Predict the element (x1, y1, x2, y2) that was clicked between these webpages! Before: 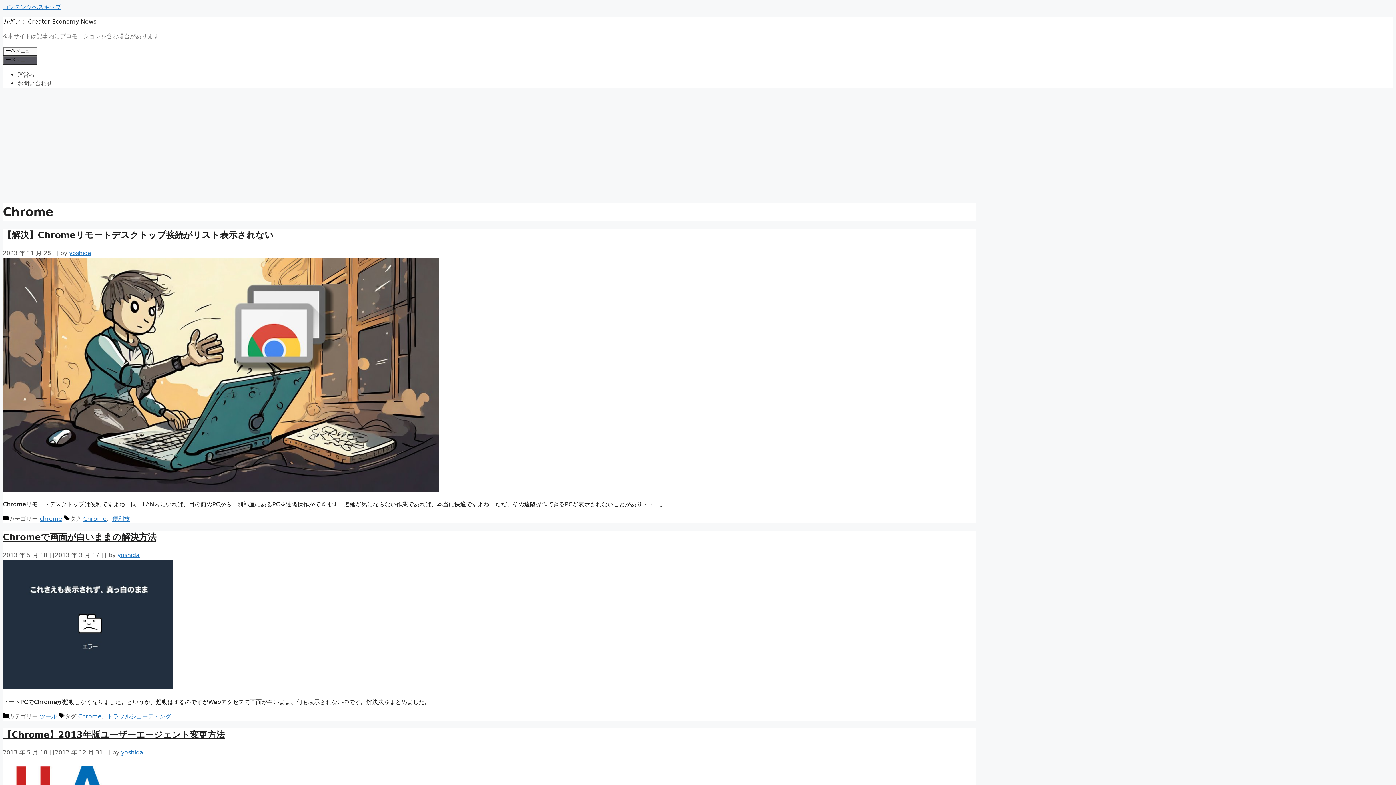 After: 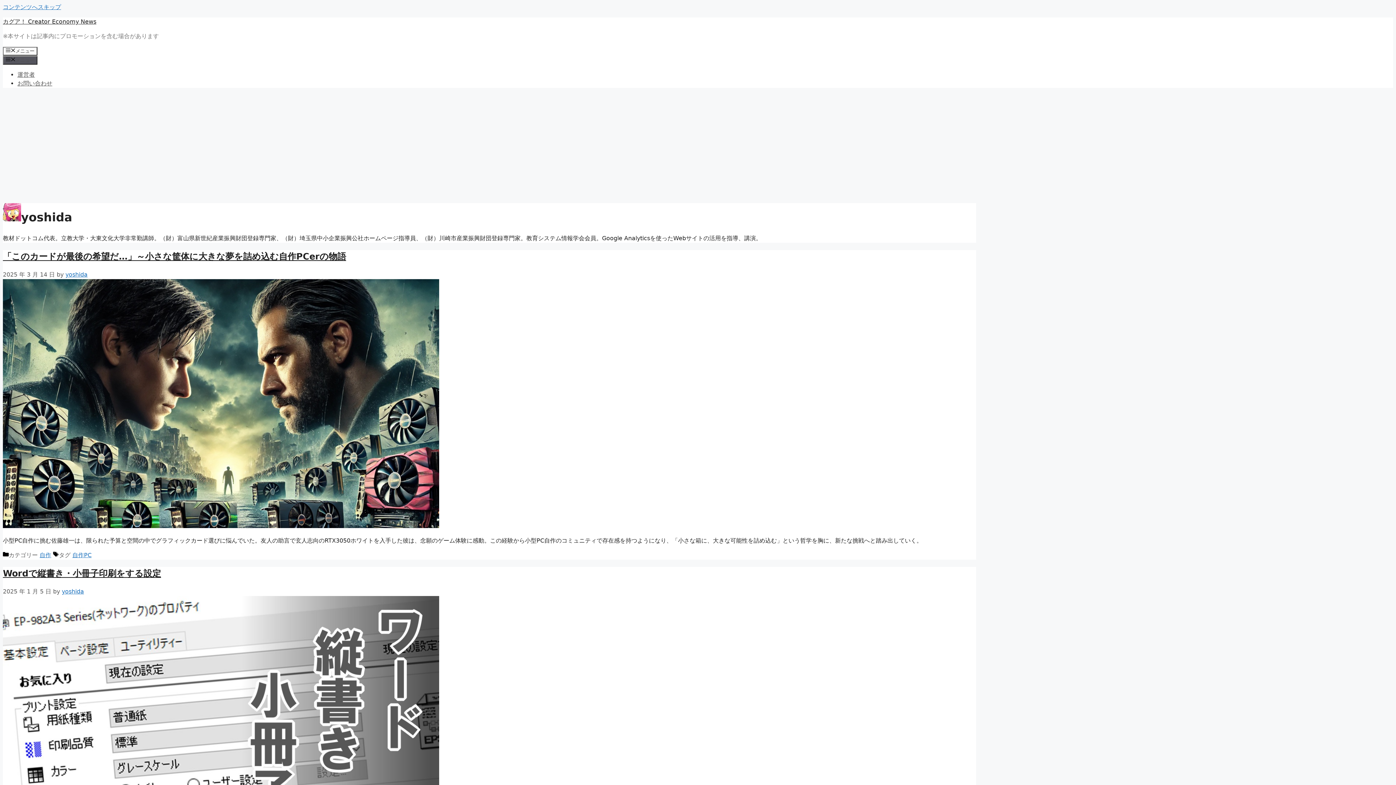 Action: label: yoshida bbox: (117, 551, 139, 558)